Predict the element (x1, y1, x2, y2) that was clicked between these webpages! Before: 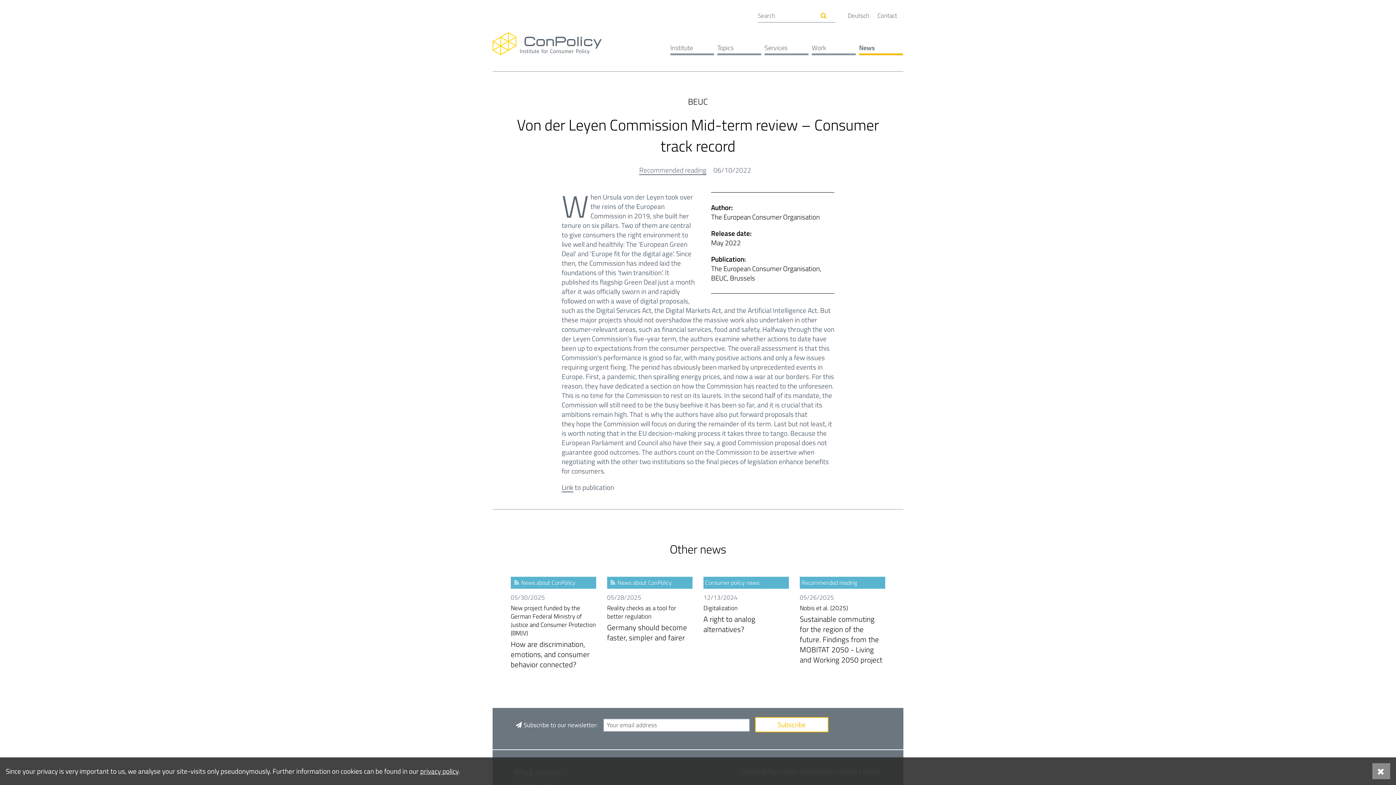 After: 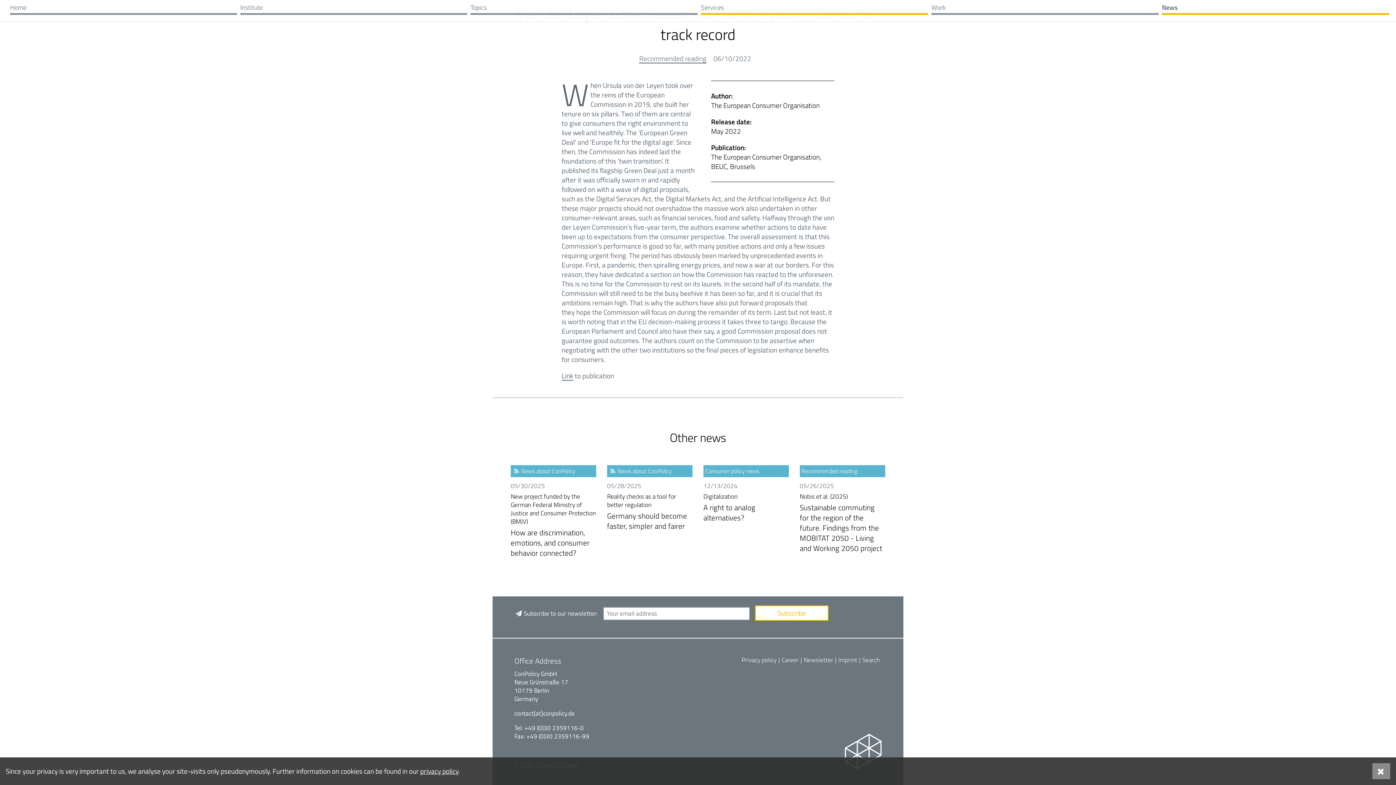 Action: label: Contact bbox: (877, 10, 897, 20)